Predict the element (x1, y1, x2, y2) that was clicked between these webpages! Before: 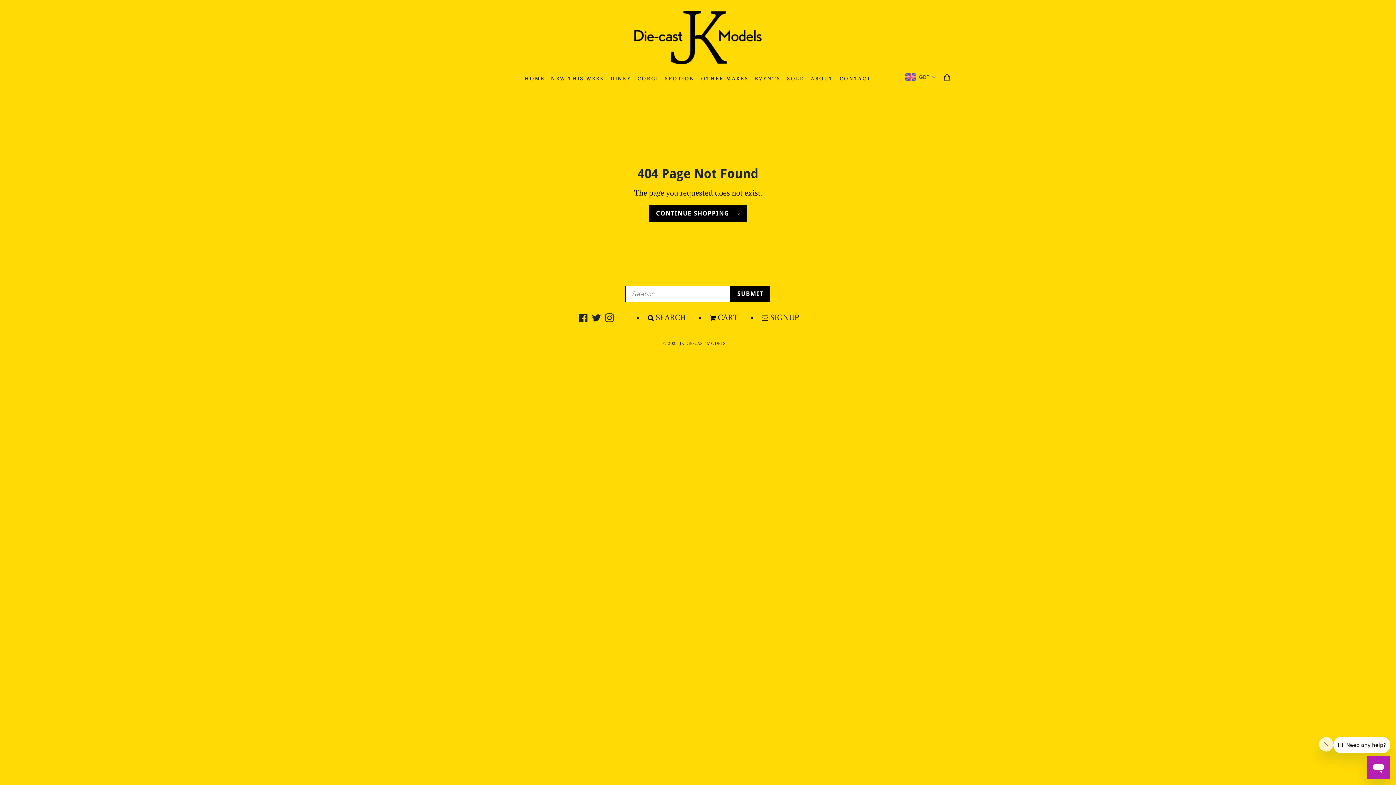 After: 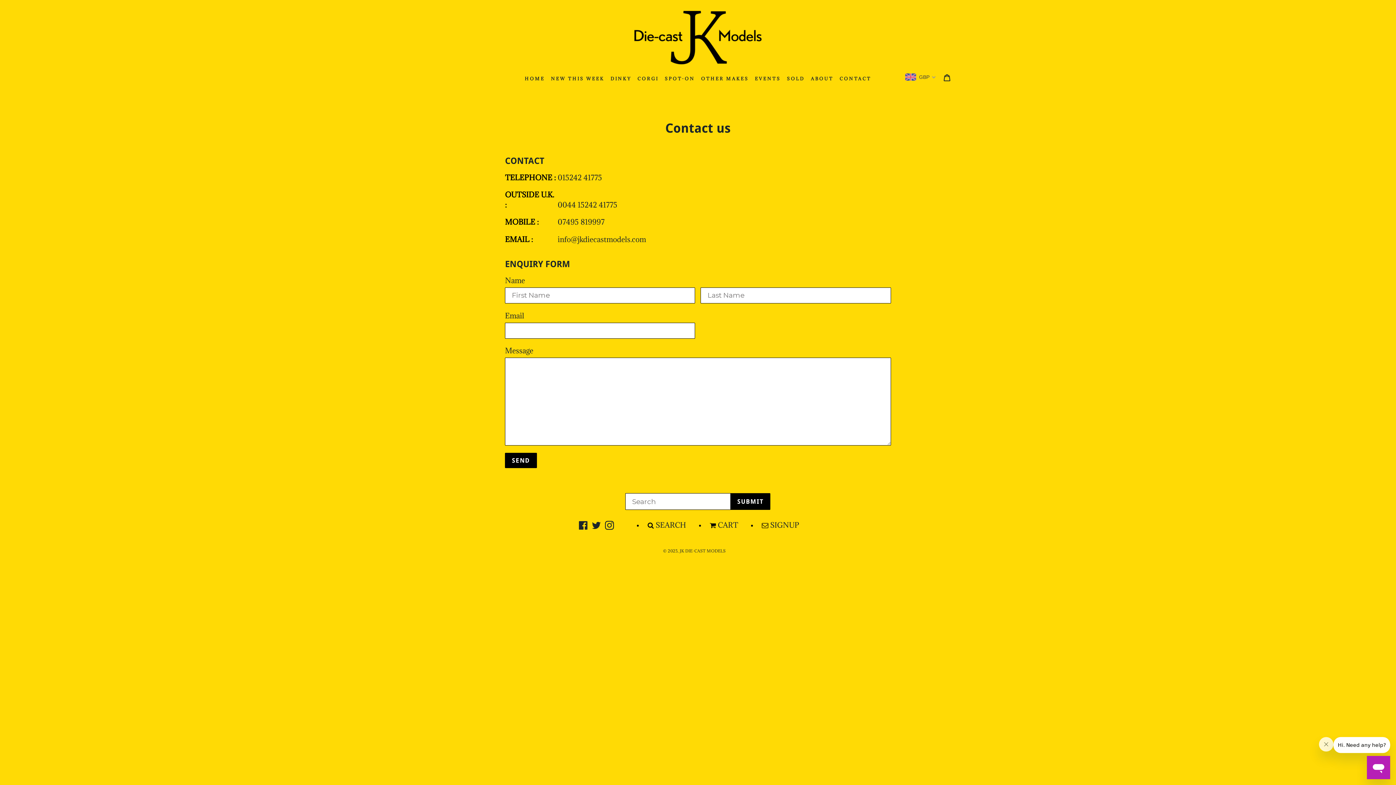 Action: label: CONTACT bbox: (837, 75, 873, 82)